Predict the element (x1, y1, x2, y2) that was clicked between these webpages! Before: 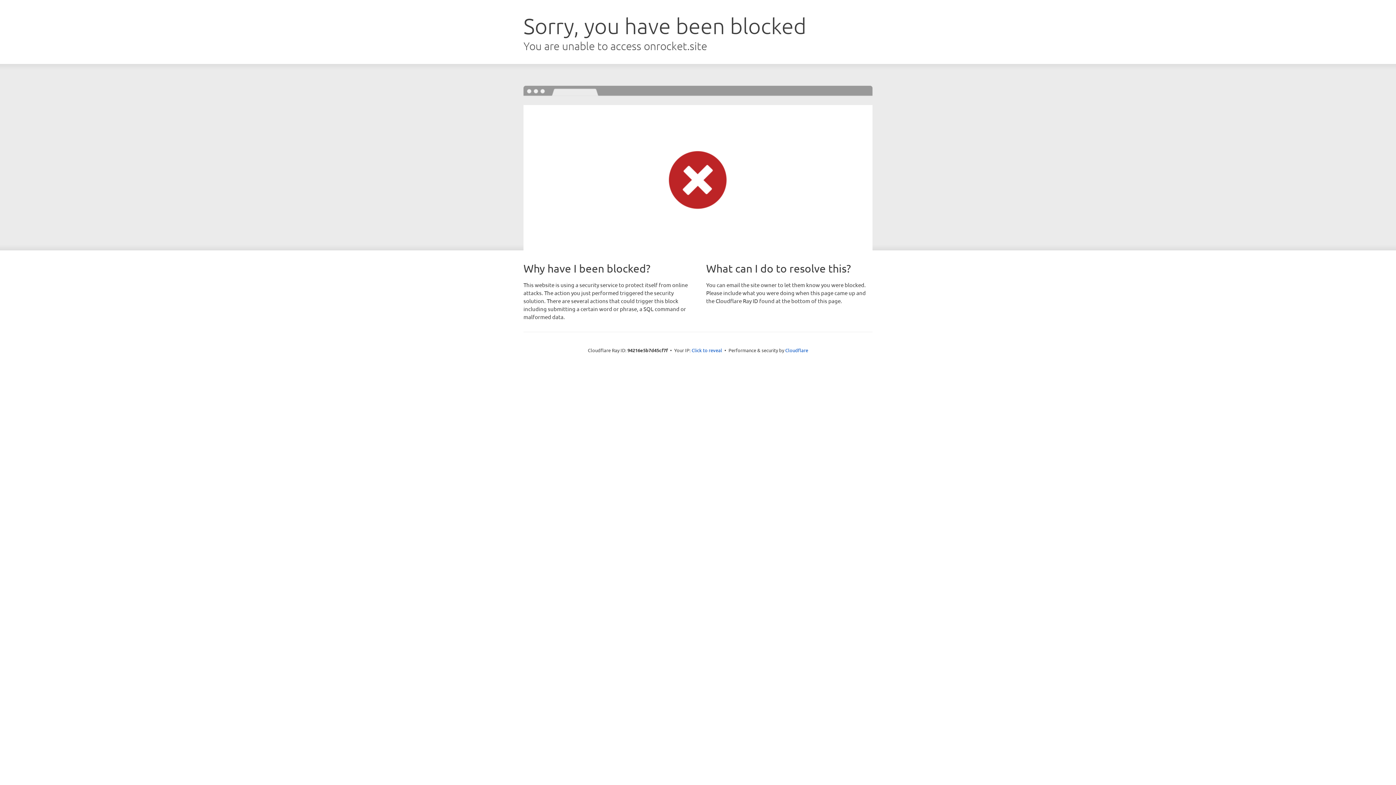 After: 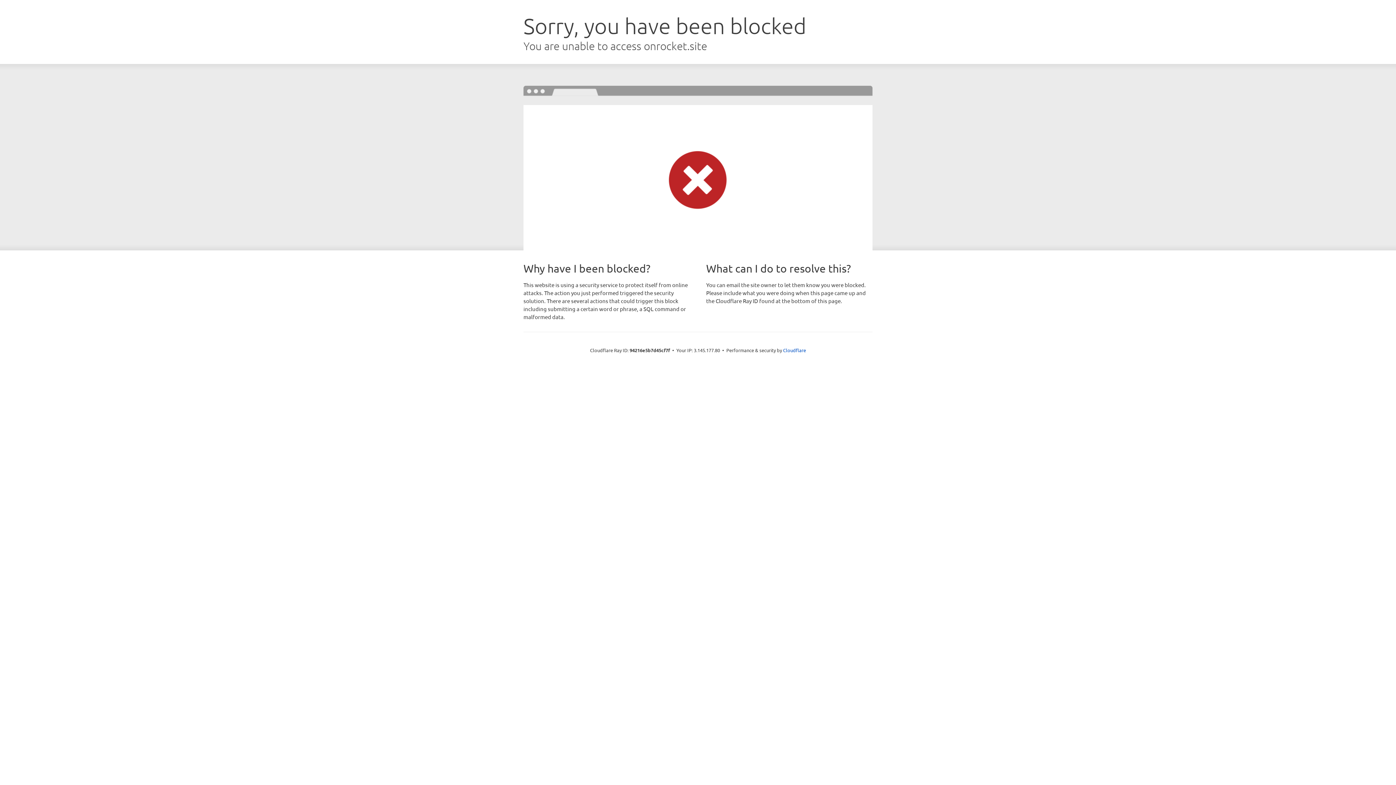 Action: bbox: (691, 346, 722, 353) label: Click to reveal